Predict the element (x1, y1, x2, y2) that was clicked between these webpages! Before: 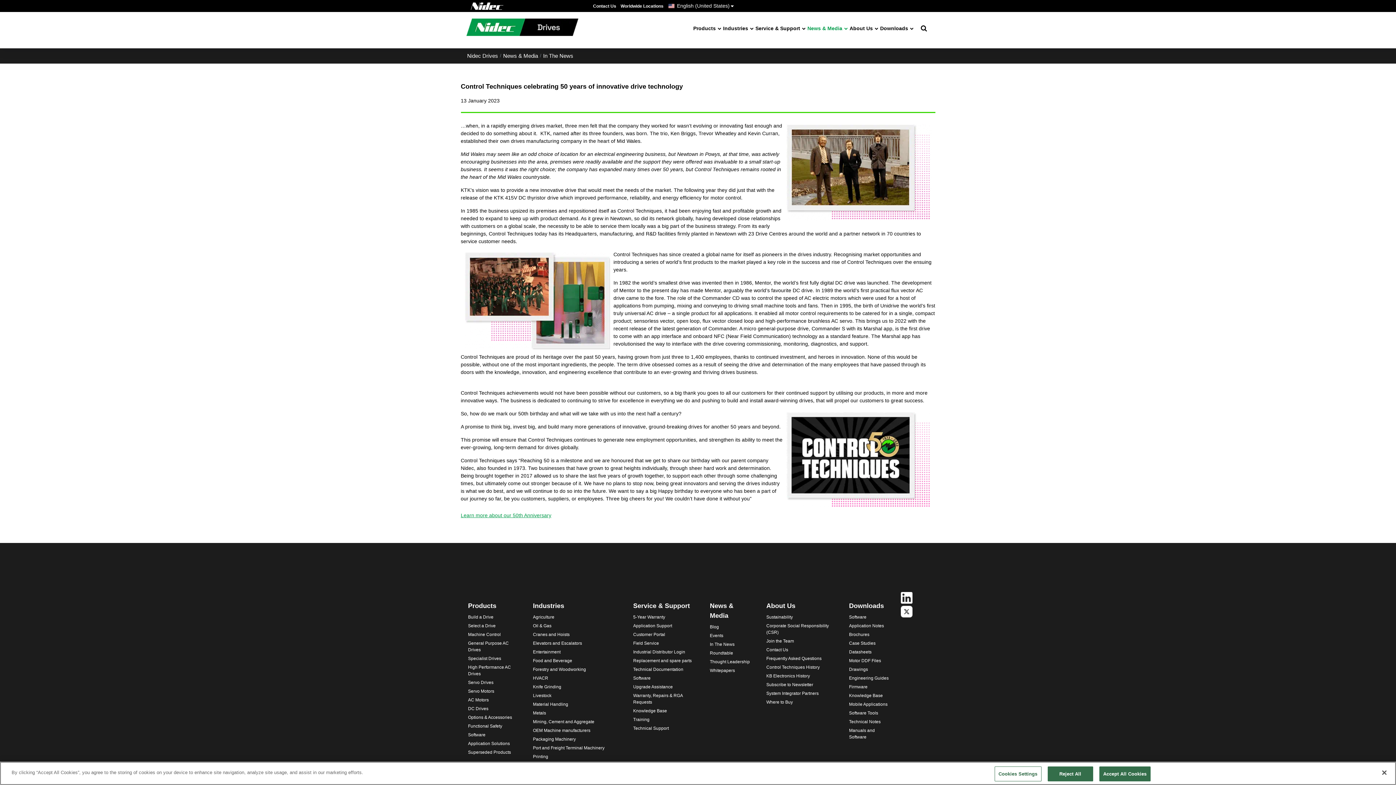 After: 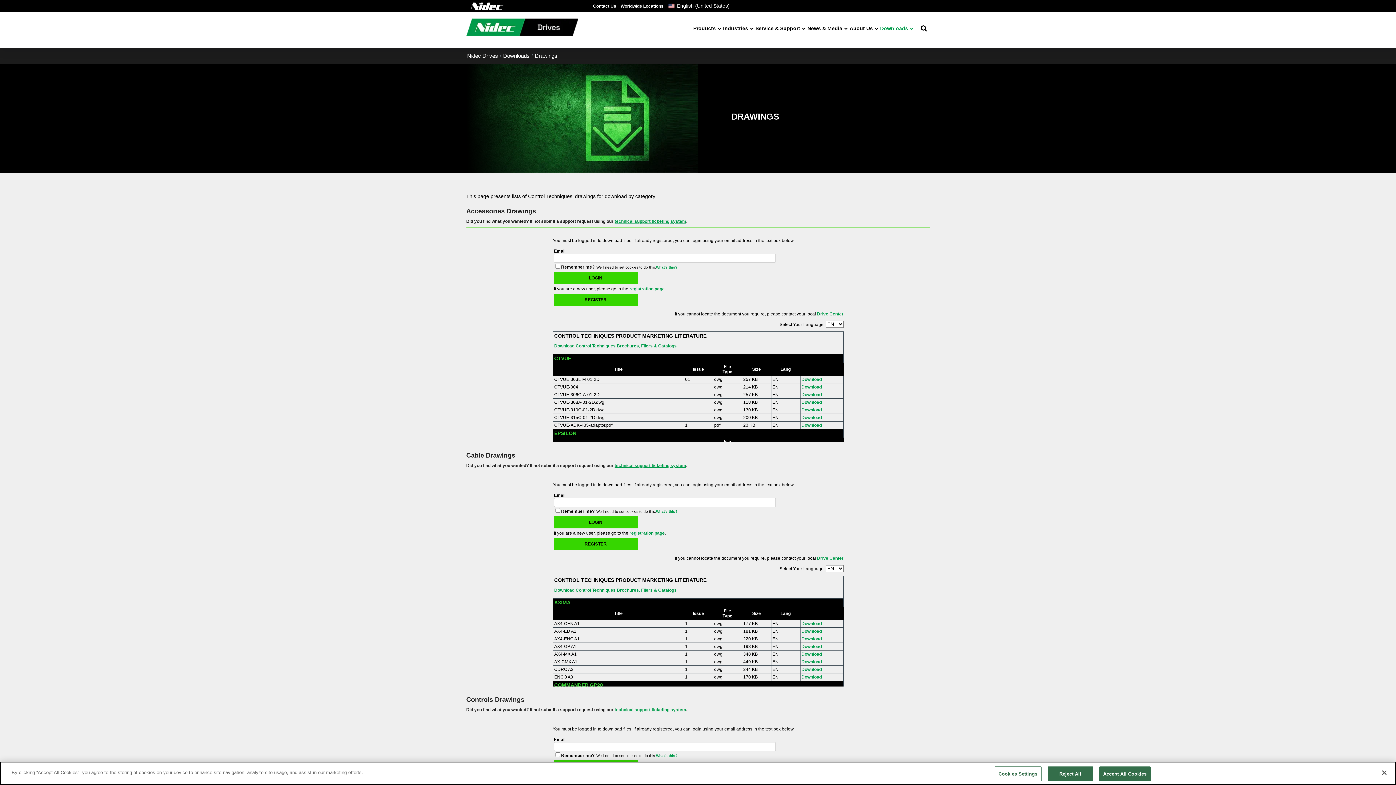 Action: label: Drawings bbox: (849, 665, 891, 674)